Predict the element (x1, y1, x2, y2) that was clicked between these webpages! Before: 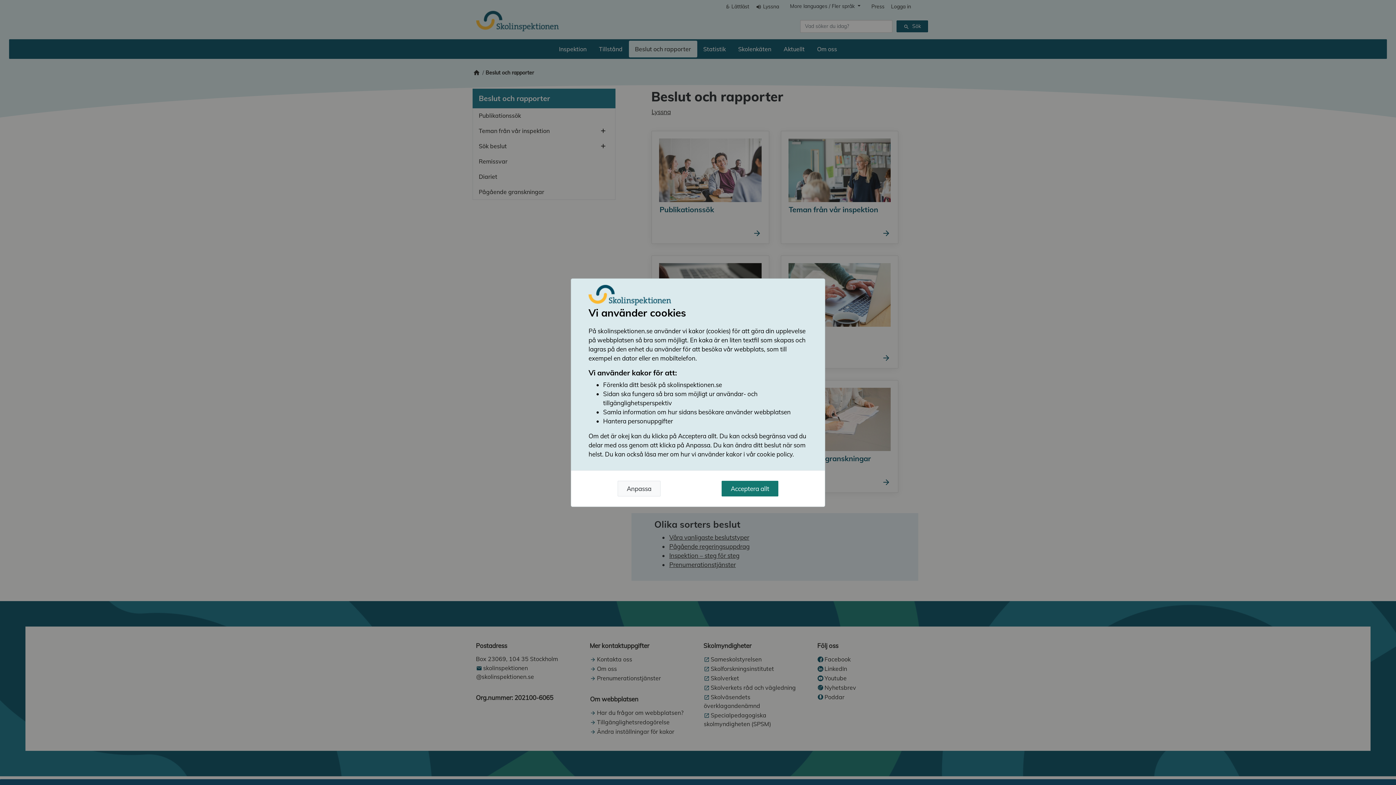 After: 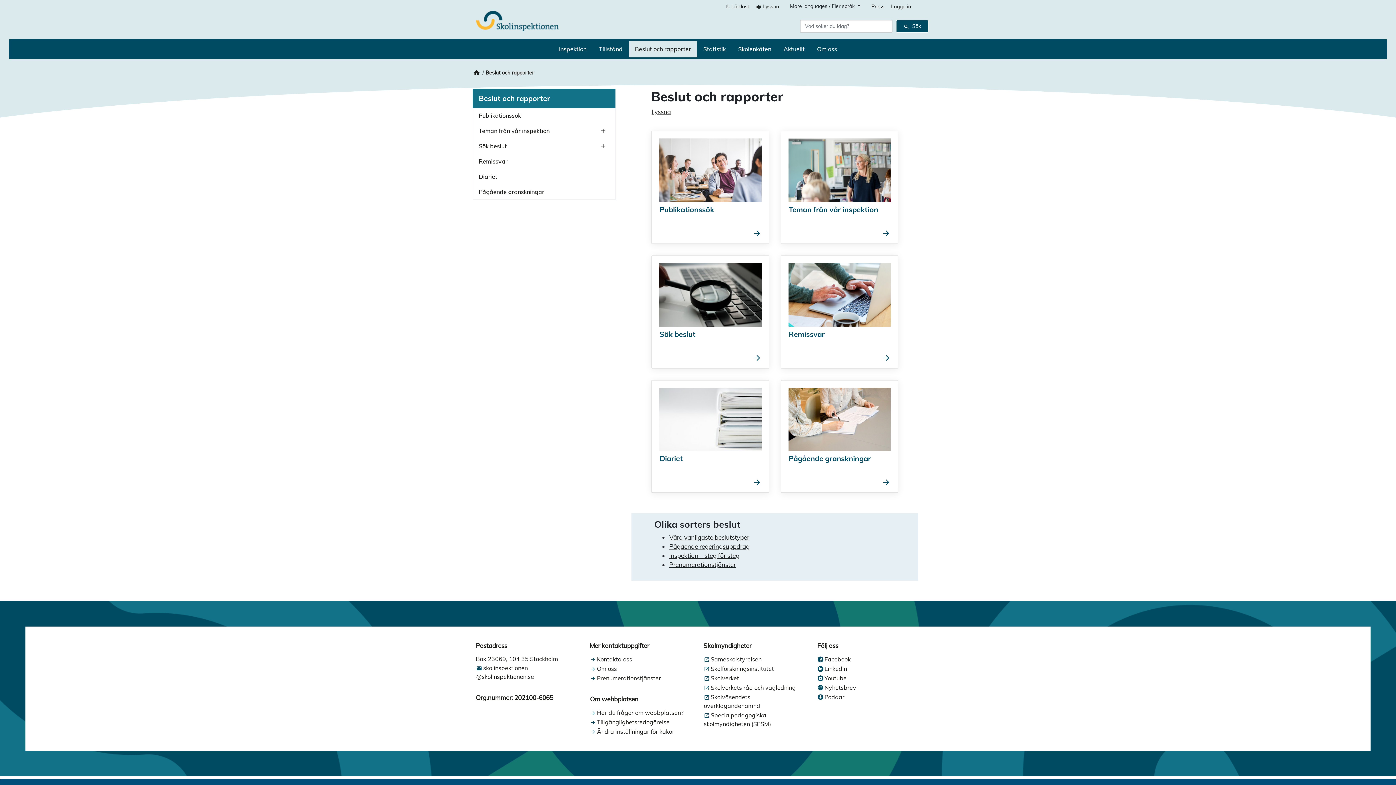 Action: label: Acceptera allt bbox: (721, 480, 778, 496)